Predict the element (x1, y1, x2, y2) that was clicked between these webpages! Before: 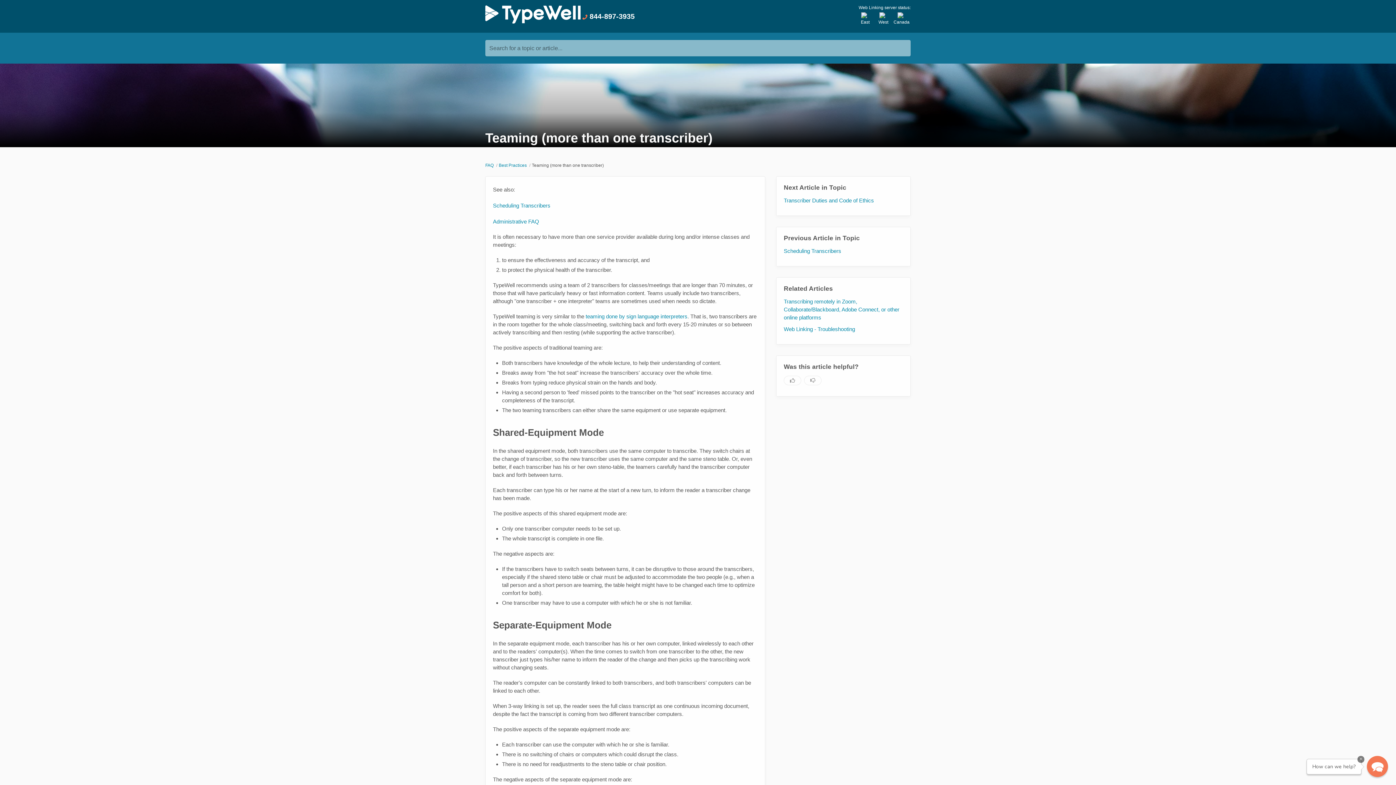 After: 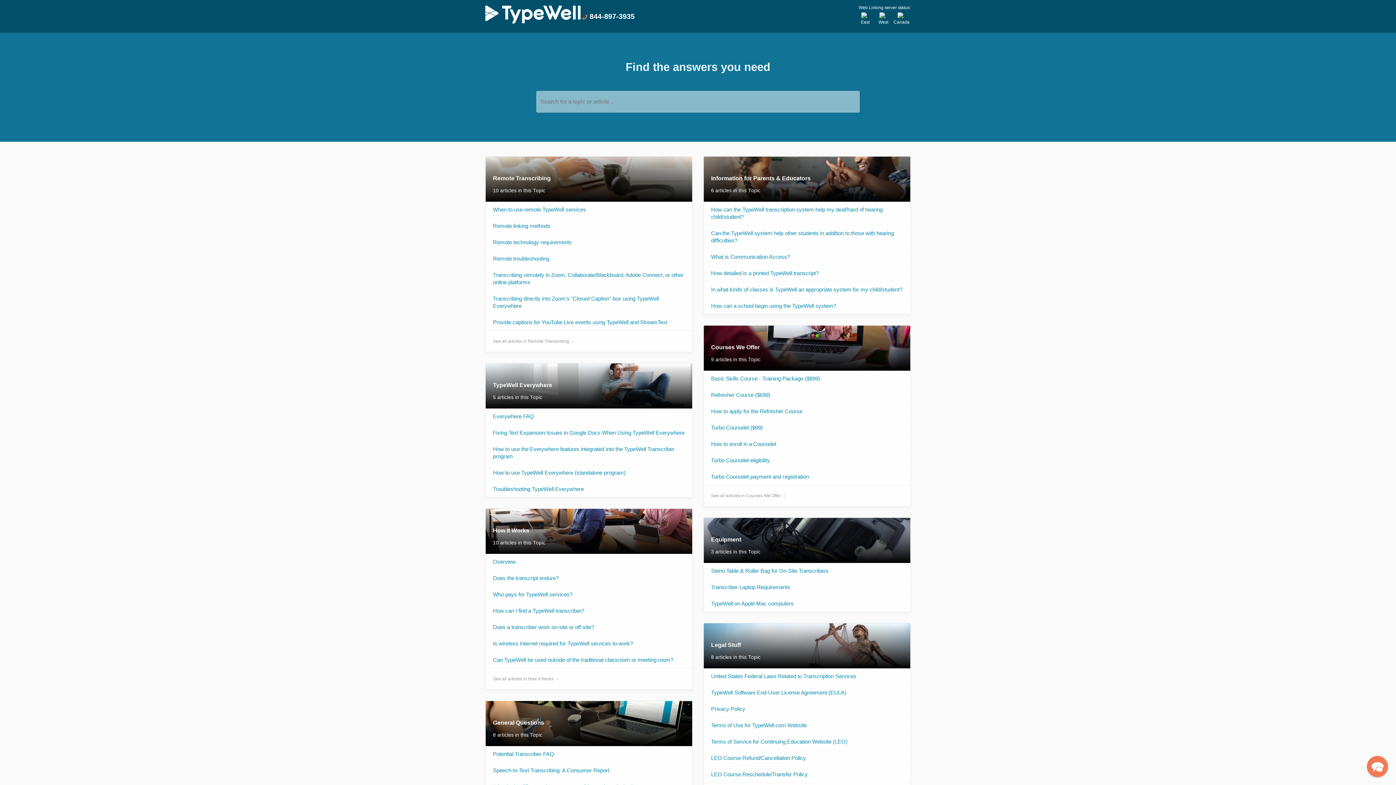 Action: bbox: (485, 13, 580, 20)